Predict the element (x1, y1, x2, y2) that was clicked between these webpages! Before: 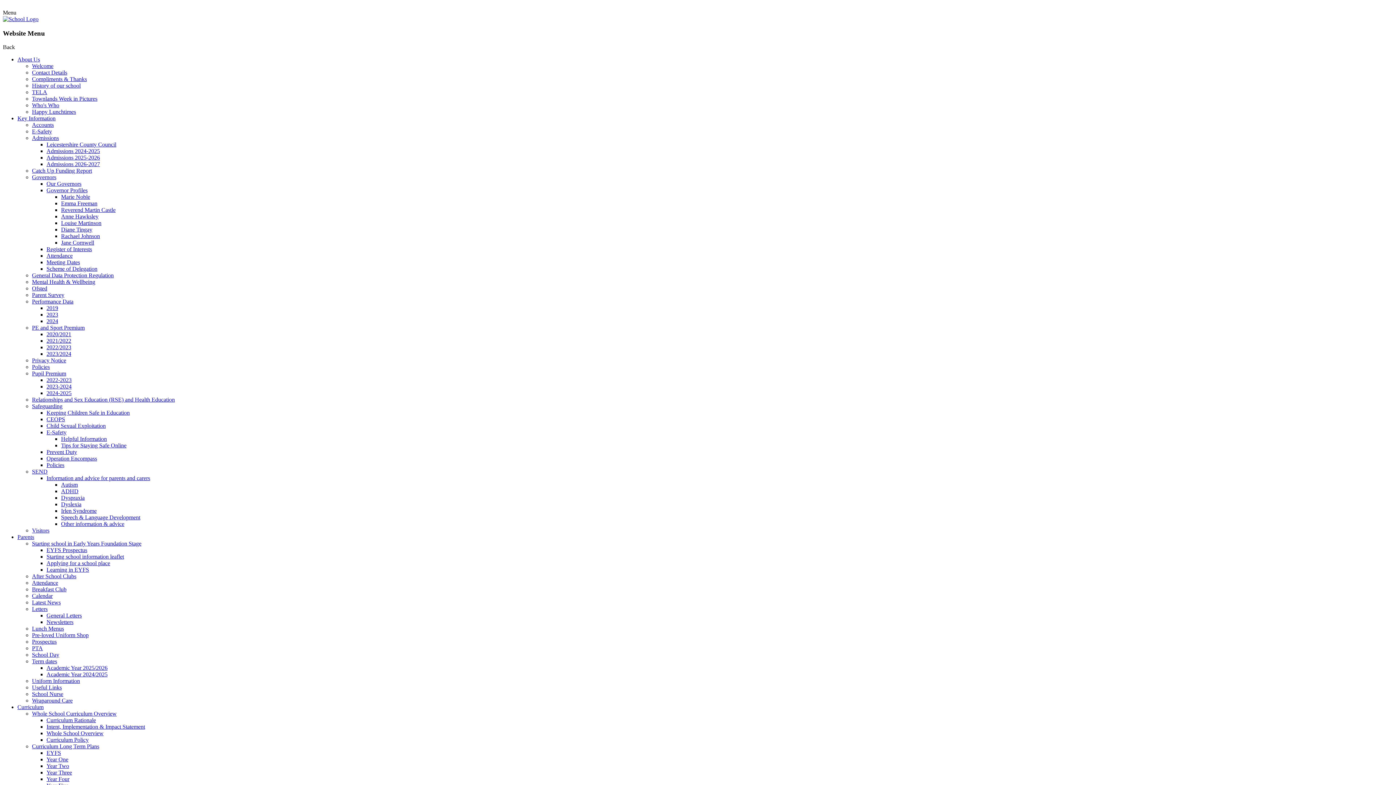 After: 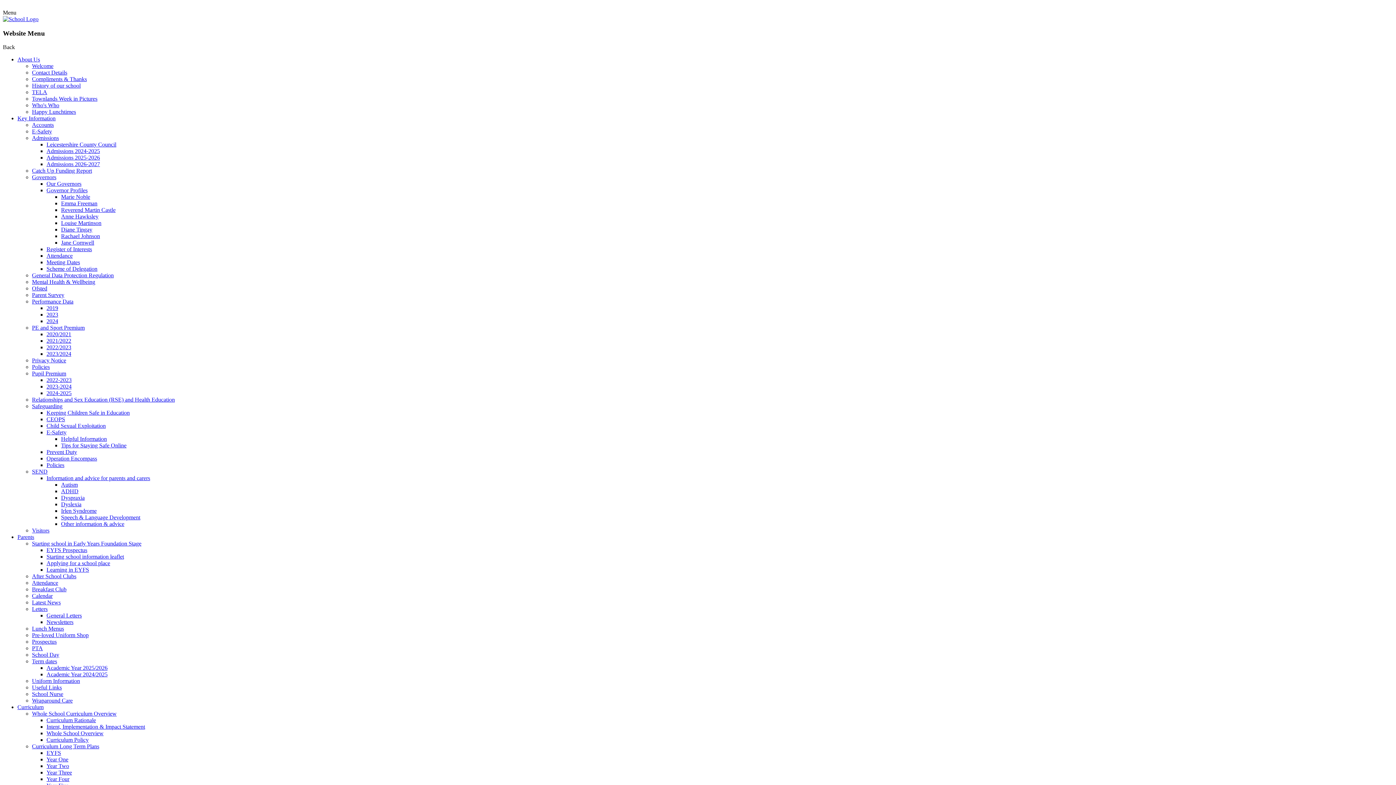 Action: bbox: (46, 351, 71, 357) label: 2023/2024